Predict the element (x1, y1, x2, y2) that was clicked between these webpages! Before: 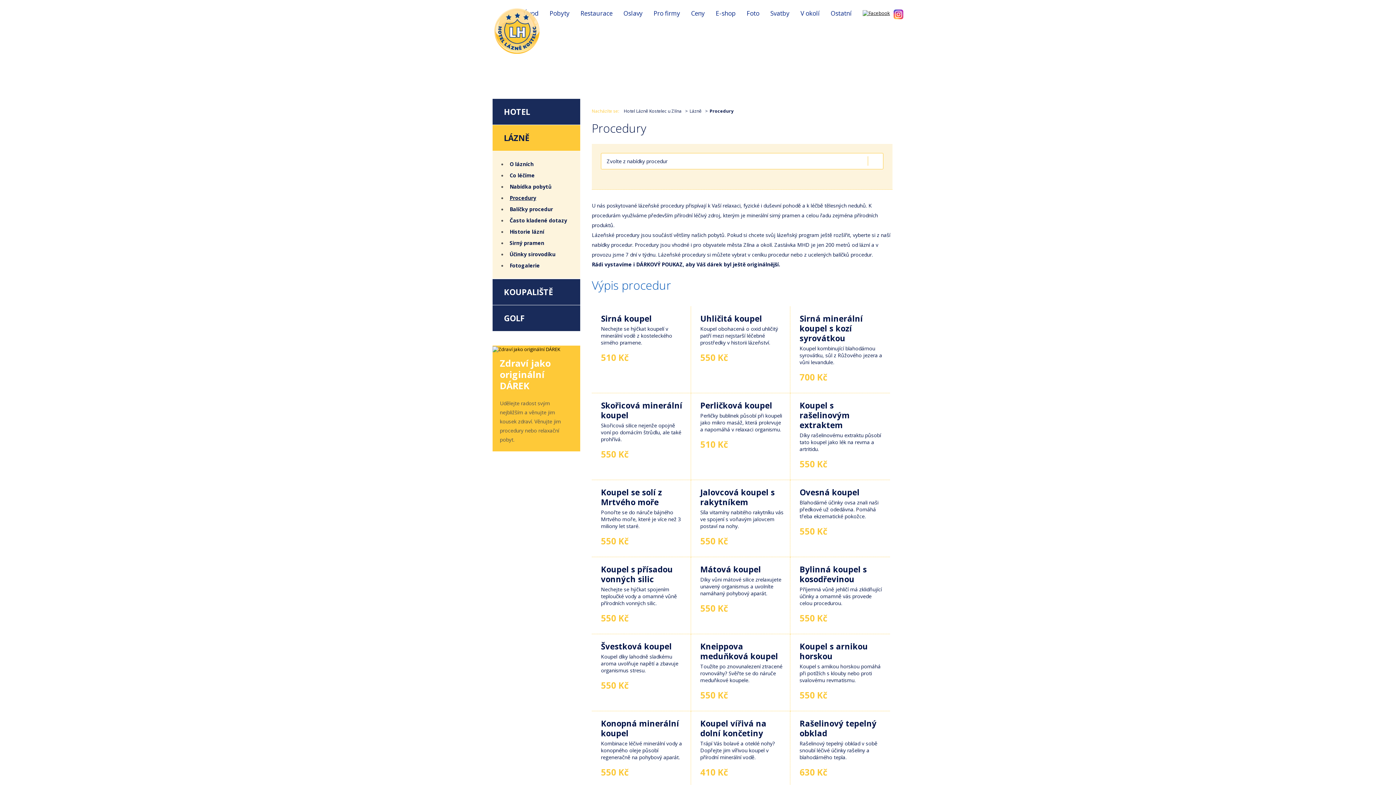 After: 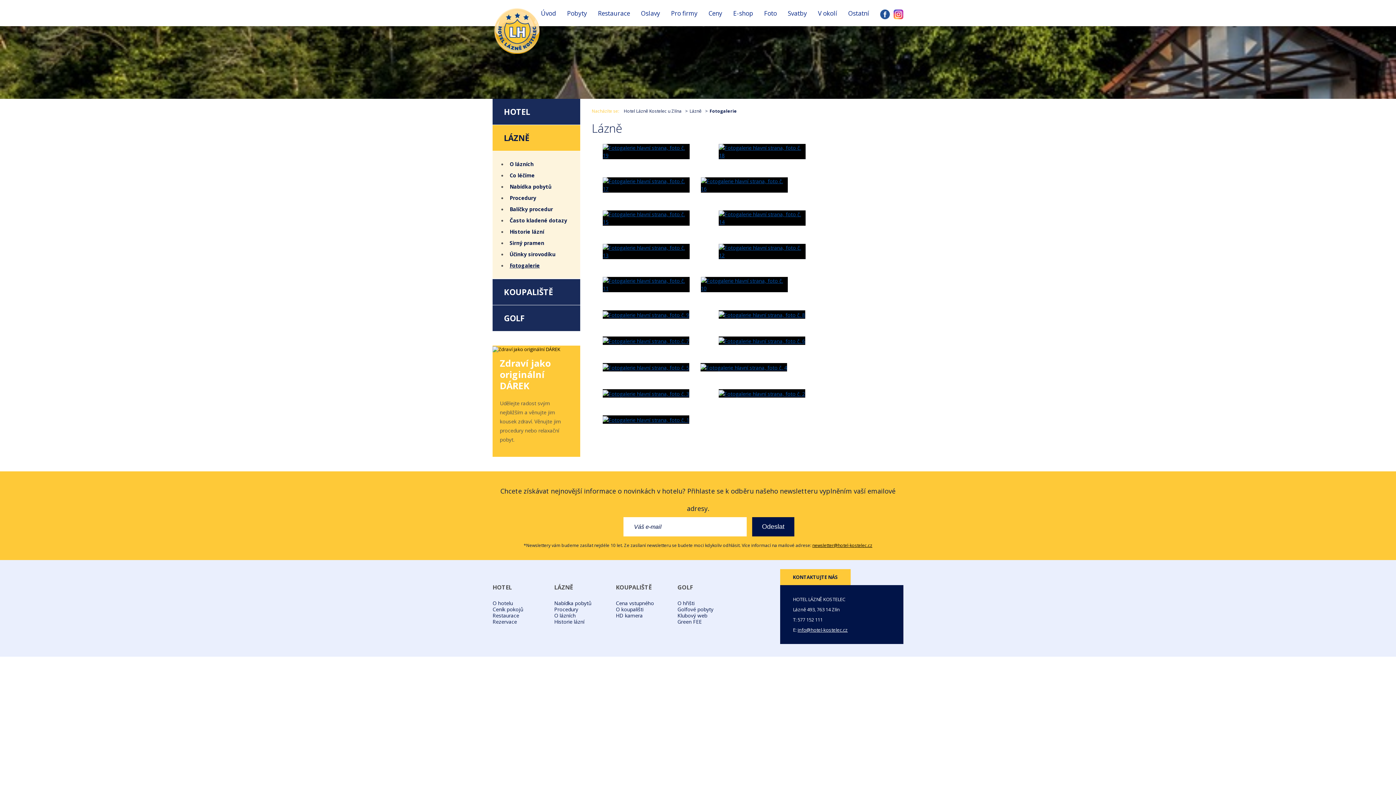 Action: bbox: (507, 260, 572, 271) label: Fotogalerie